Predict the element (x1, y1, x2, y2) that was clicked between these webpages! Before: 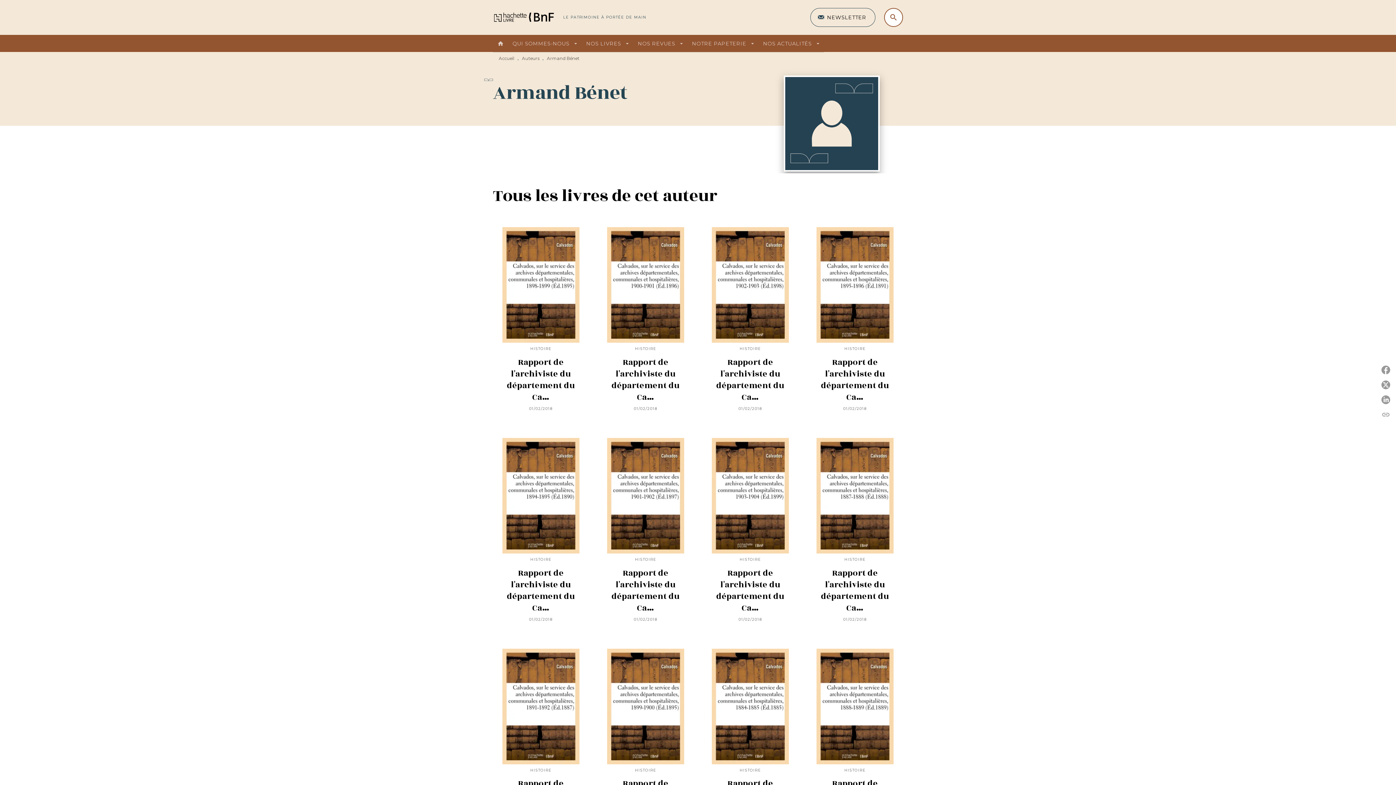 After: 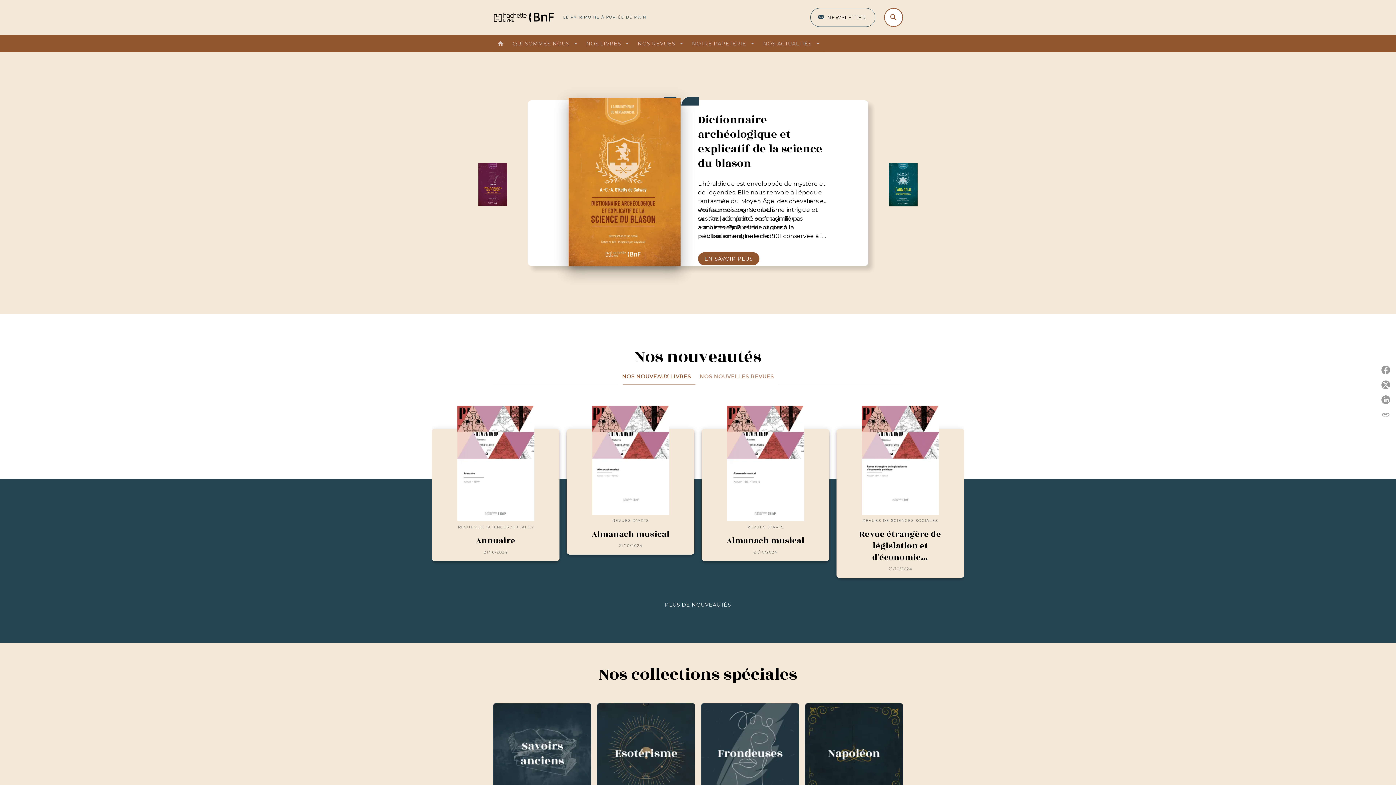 Action: label: Accueil bbox: (493, 34, 508, 52)